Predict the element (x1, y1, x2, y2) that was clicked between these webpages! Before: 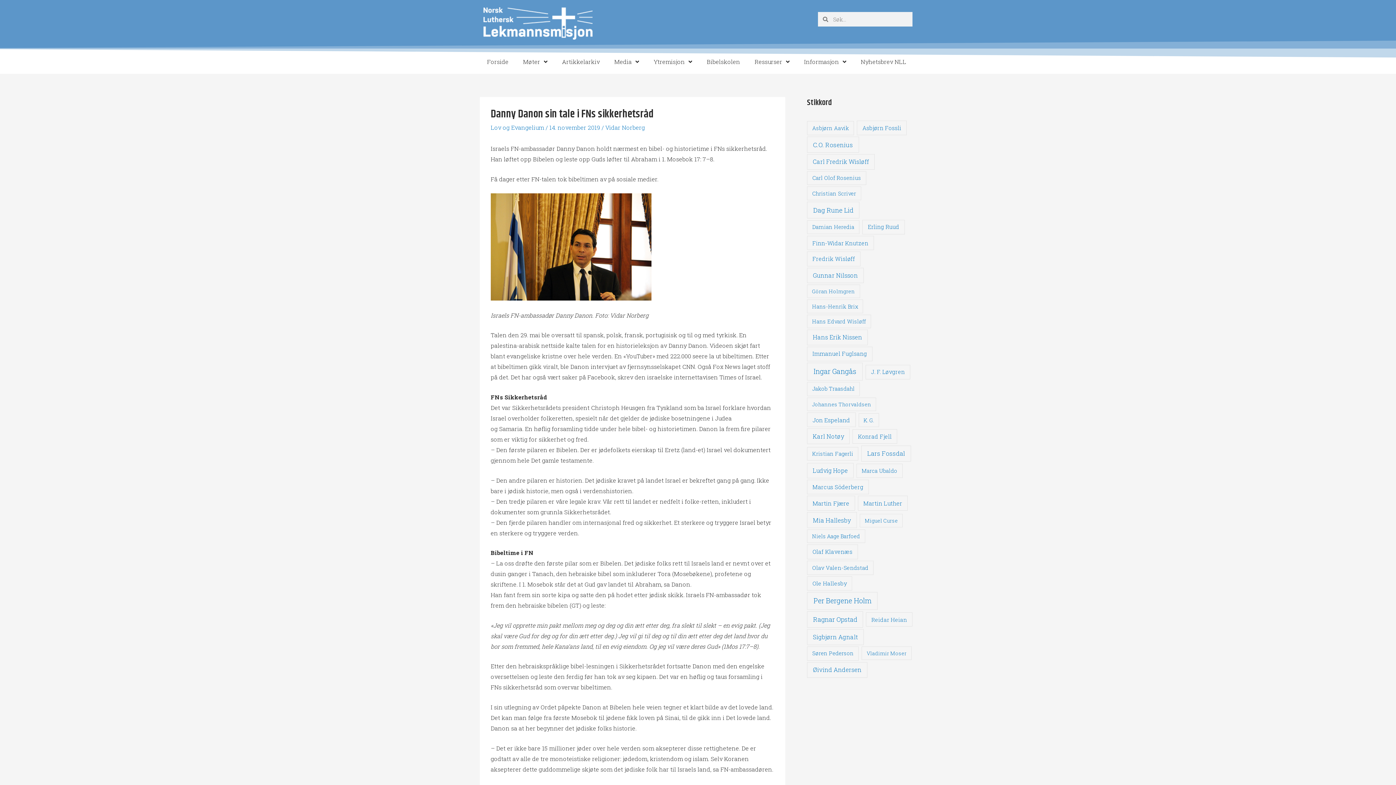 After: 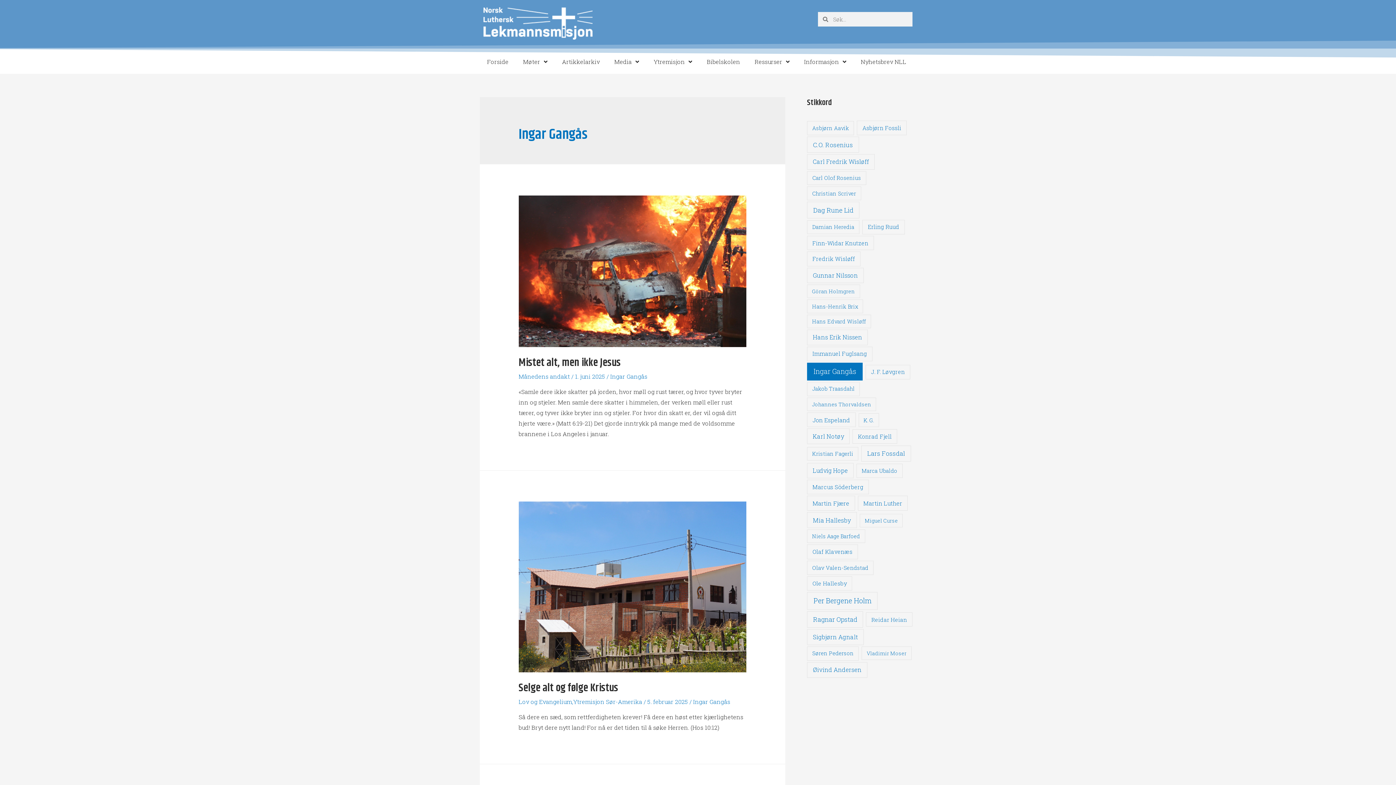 Action: label: Ingar Gangås (245 elementer) bbox: (807, 362, 862, 380)